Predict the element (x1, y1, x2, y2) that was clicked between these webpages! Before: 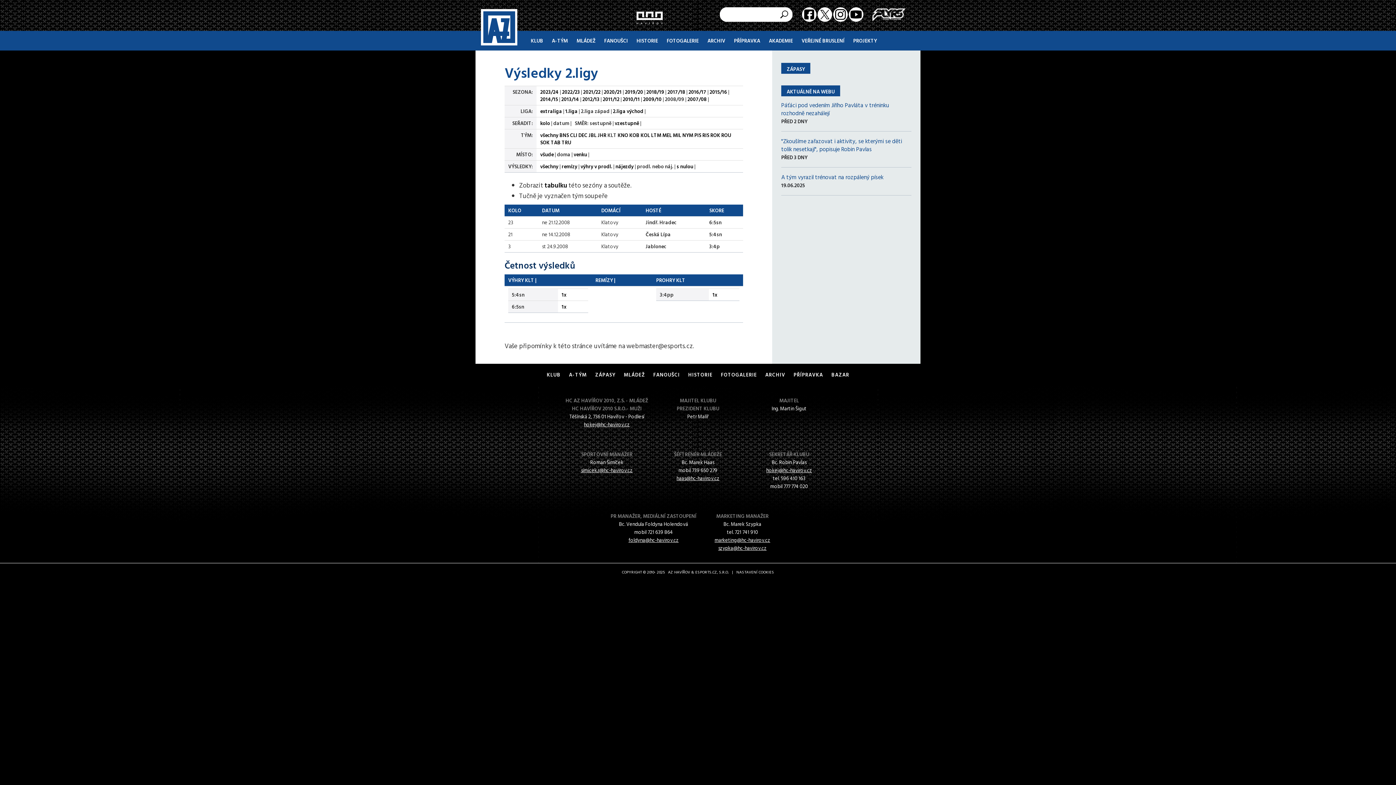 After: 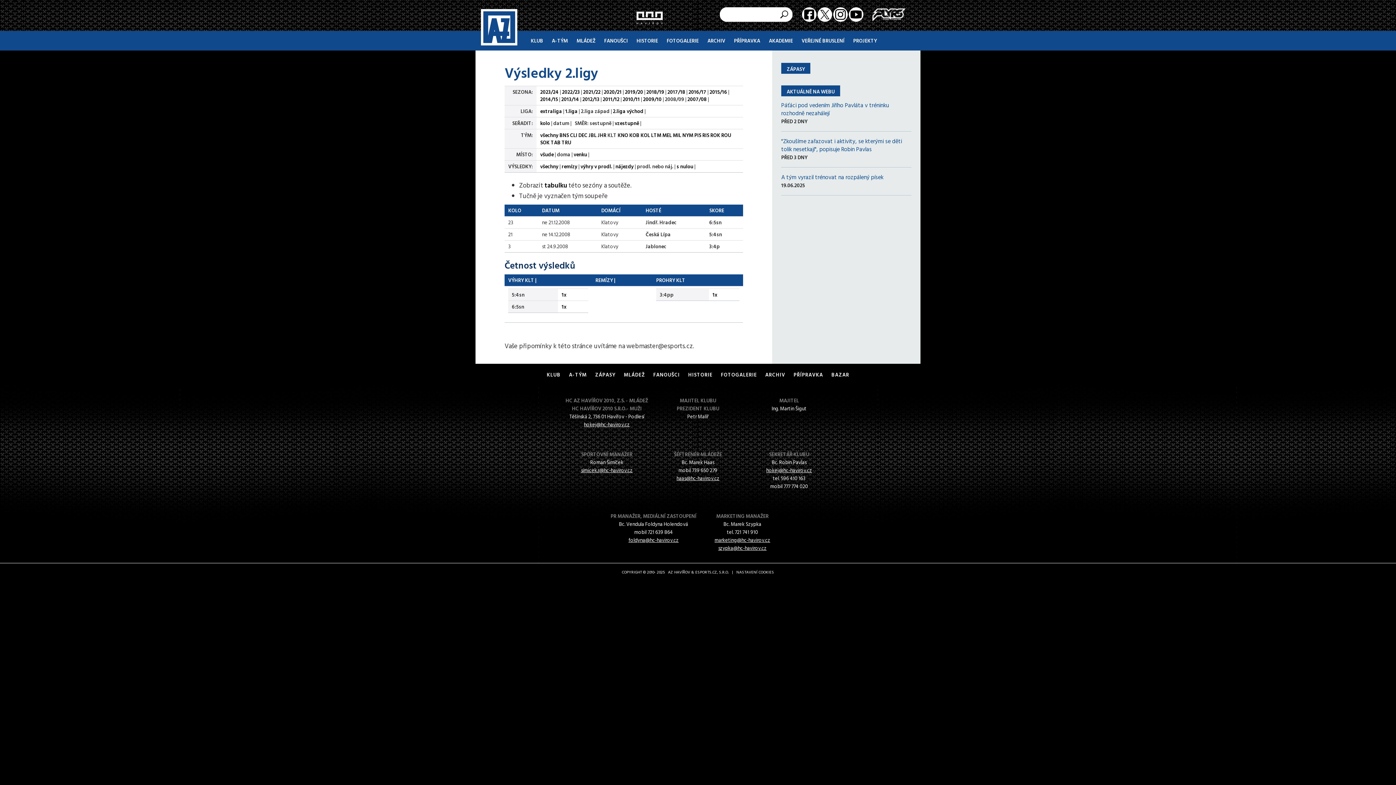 Action: bbox: (718, 544, 766, 552) label: szypka@hc-havirov.cz